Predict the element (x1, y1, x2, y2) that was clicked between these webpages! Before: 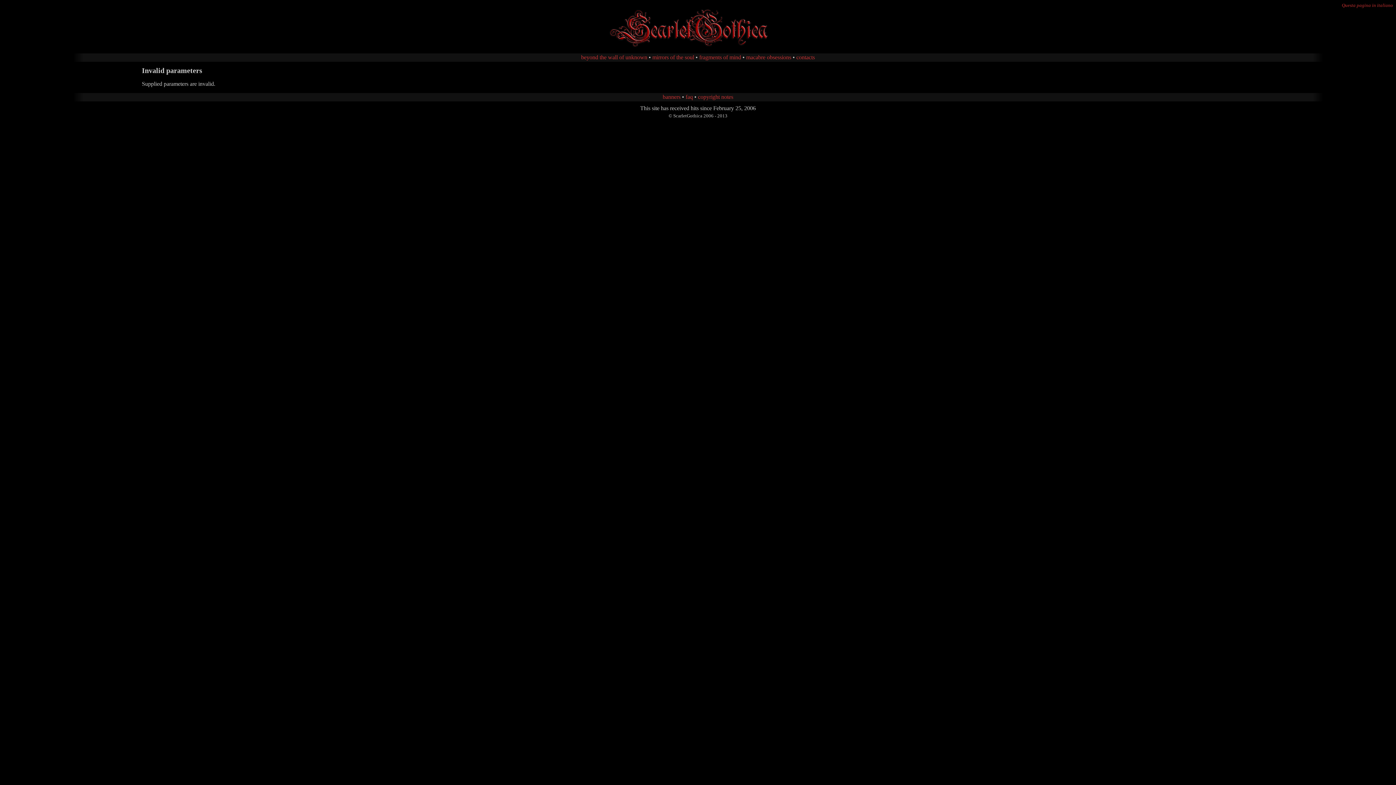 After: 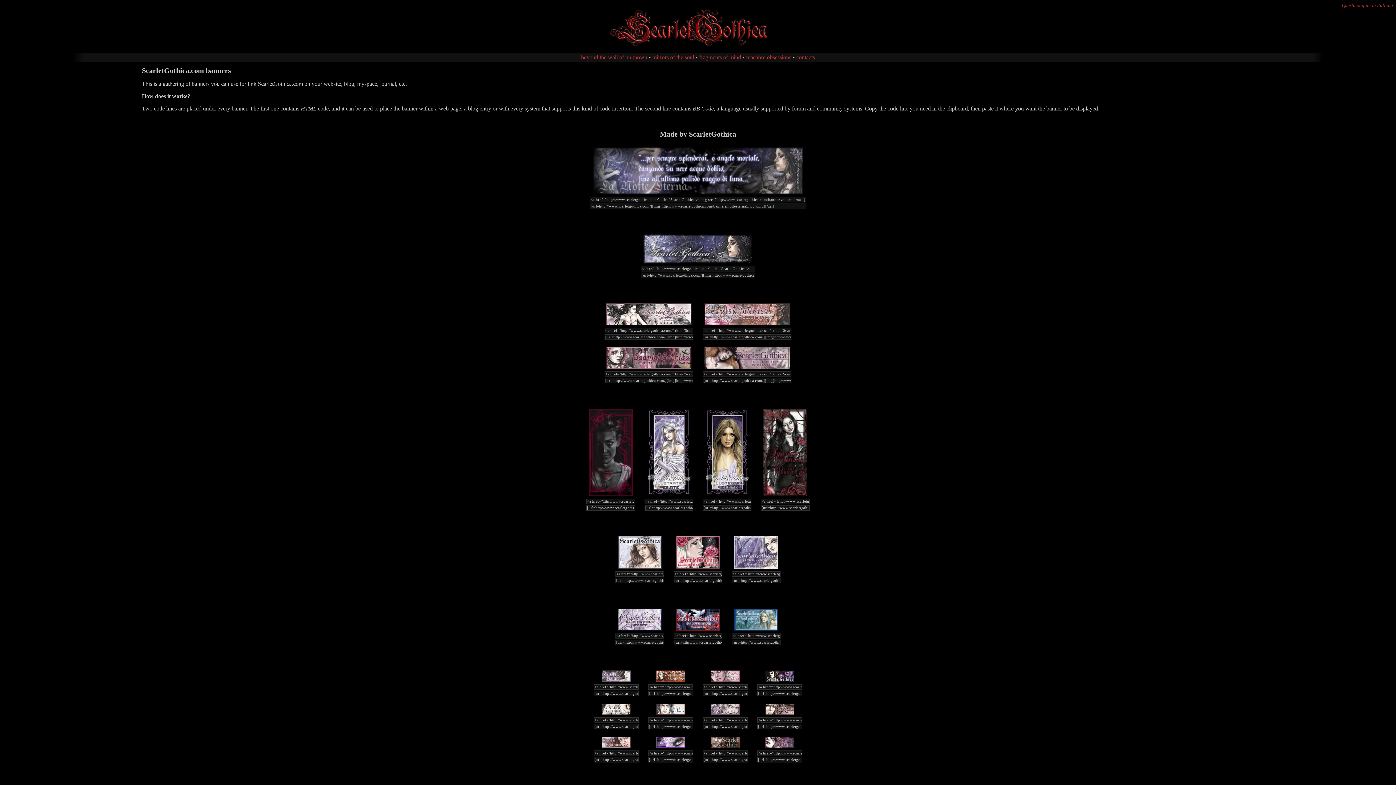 Action: bbox: (662, 93, 680, 100) label: banners